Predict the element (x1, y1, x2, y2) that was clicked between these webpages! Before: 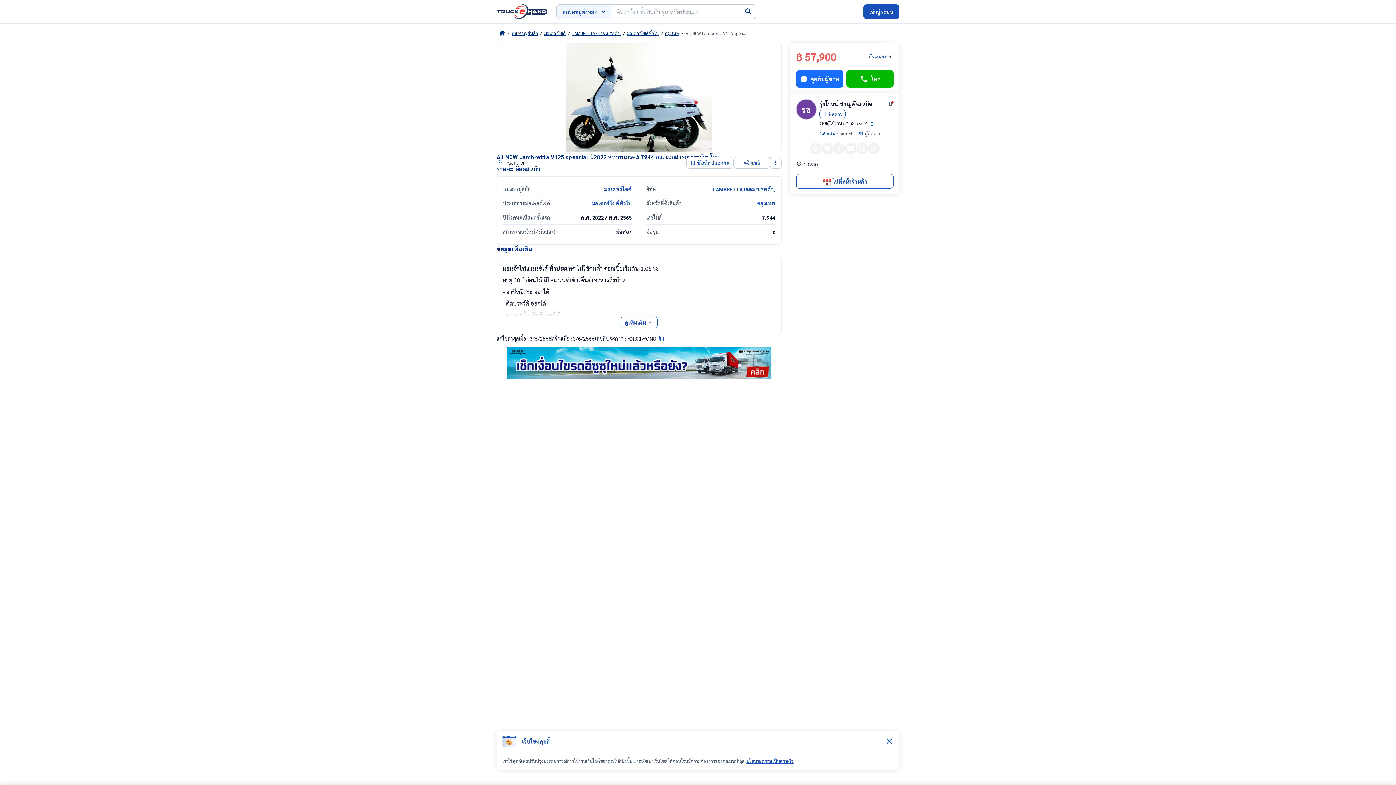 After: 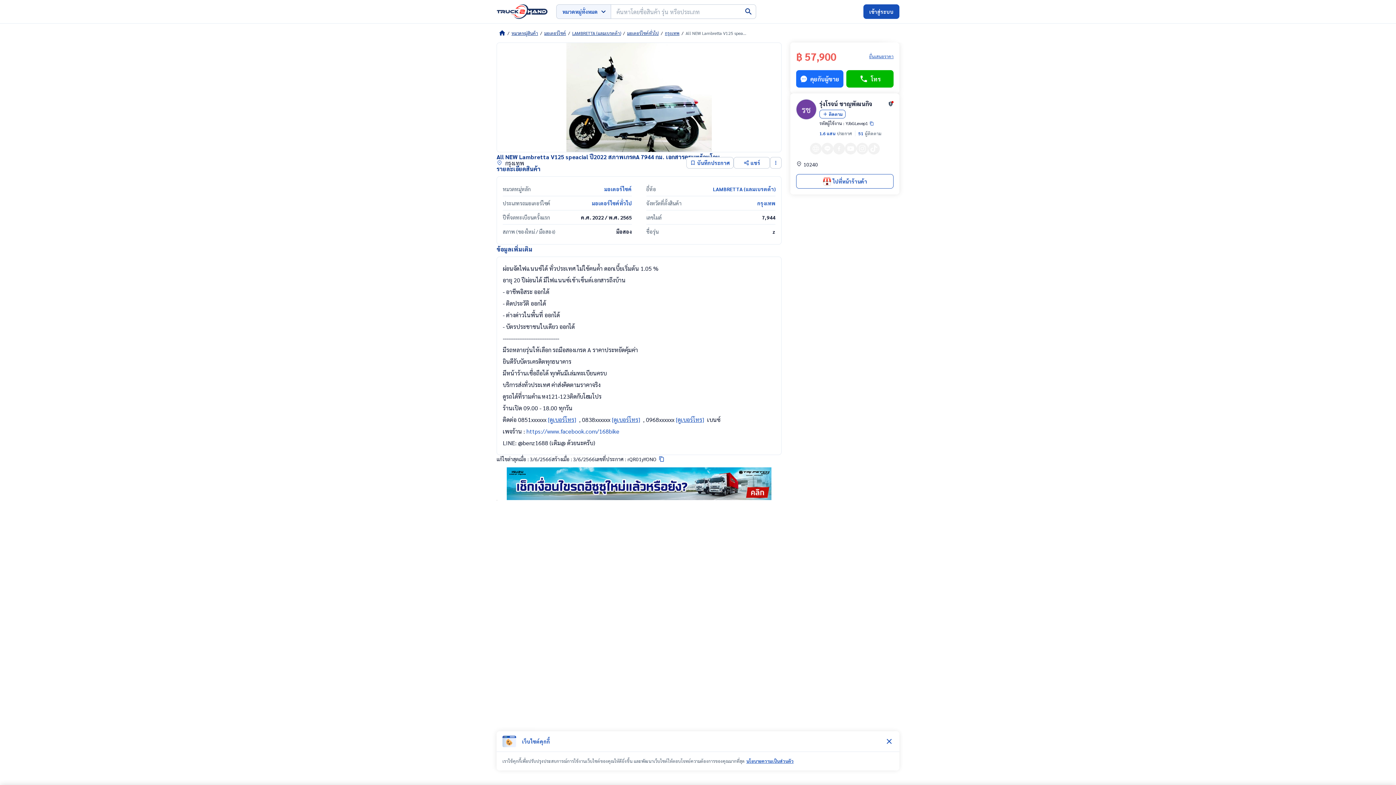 Action: bbox: (620, 316, 657, 328) label: ดูเพิ่มเติม